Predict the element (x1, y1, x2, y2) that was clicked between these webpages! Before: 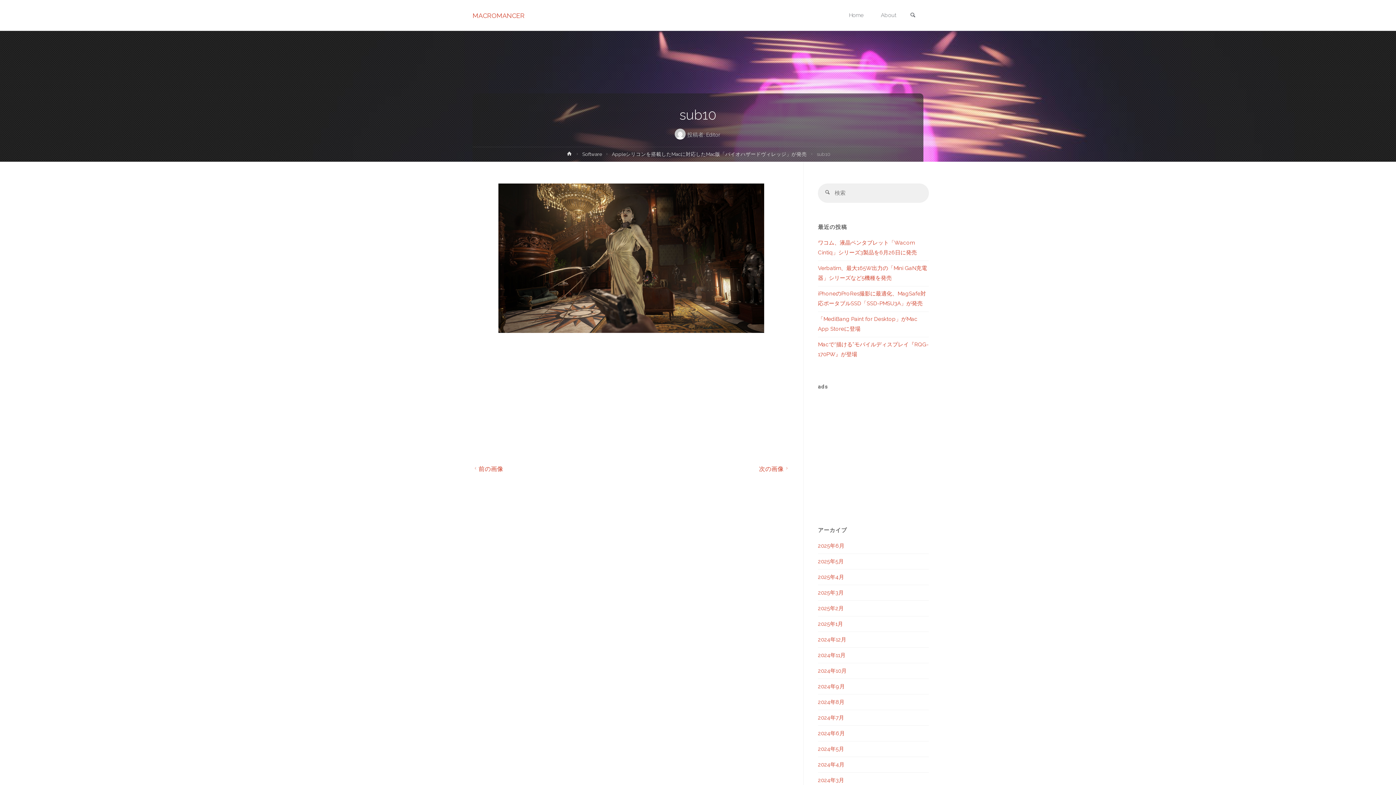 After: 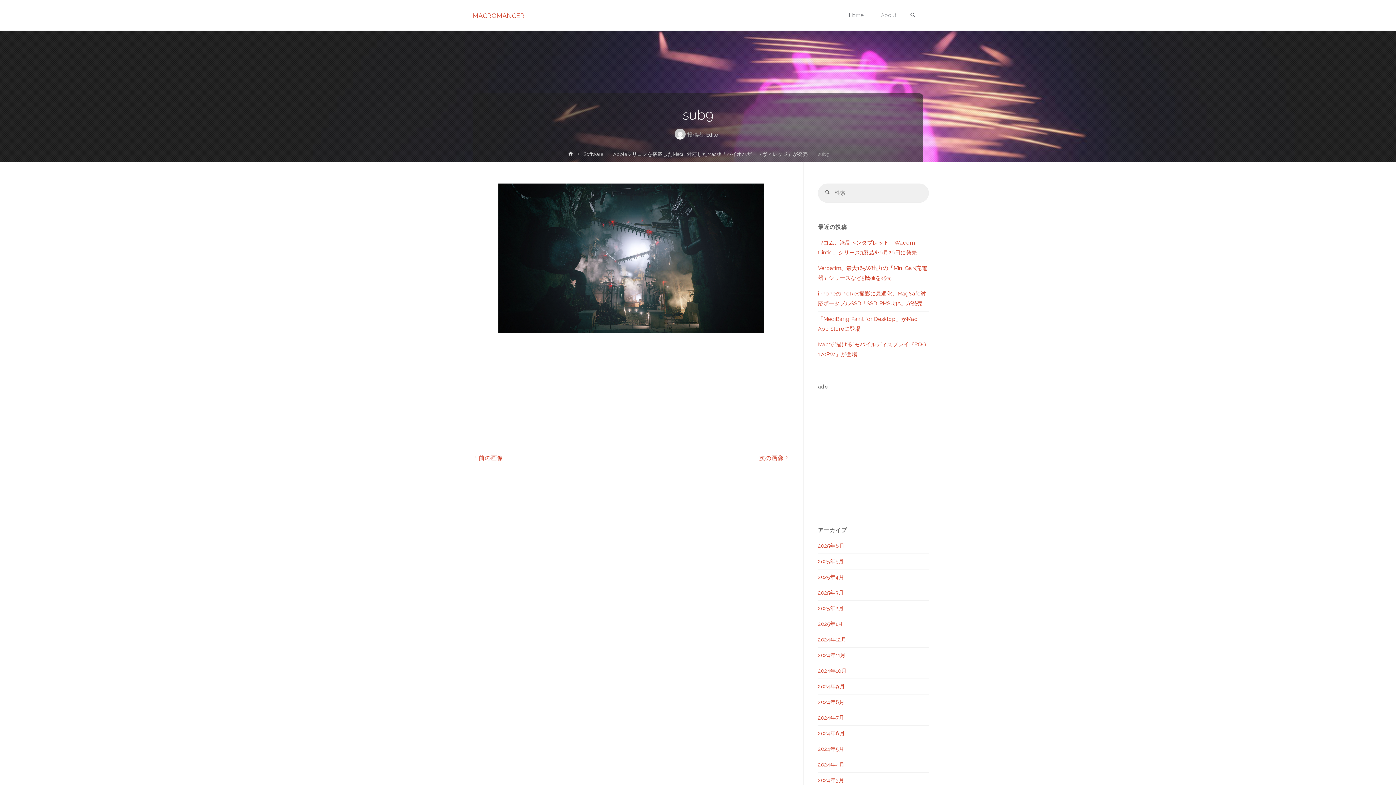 Action: label: 前の画像 bbox: (472, 465, 503, 472)